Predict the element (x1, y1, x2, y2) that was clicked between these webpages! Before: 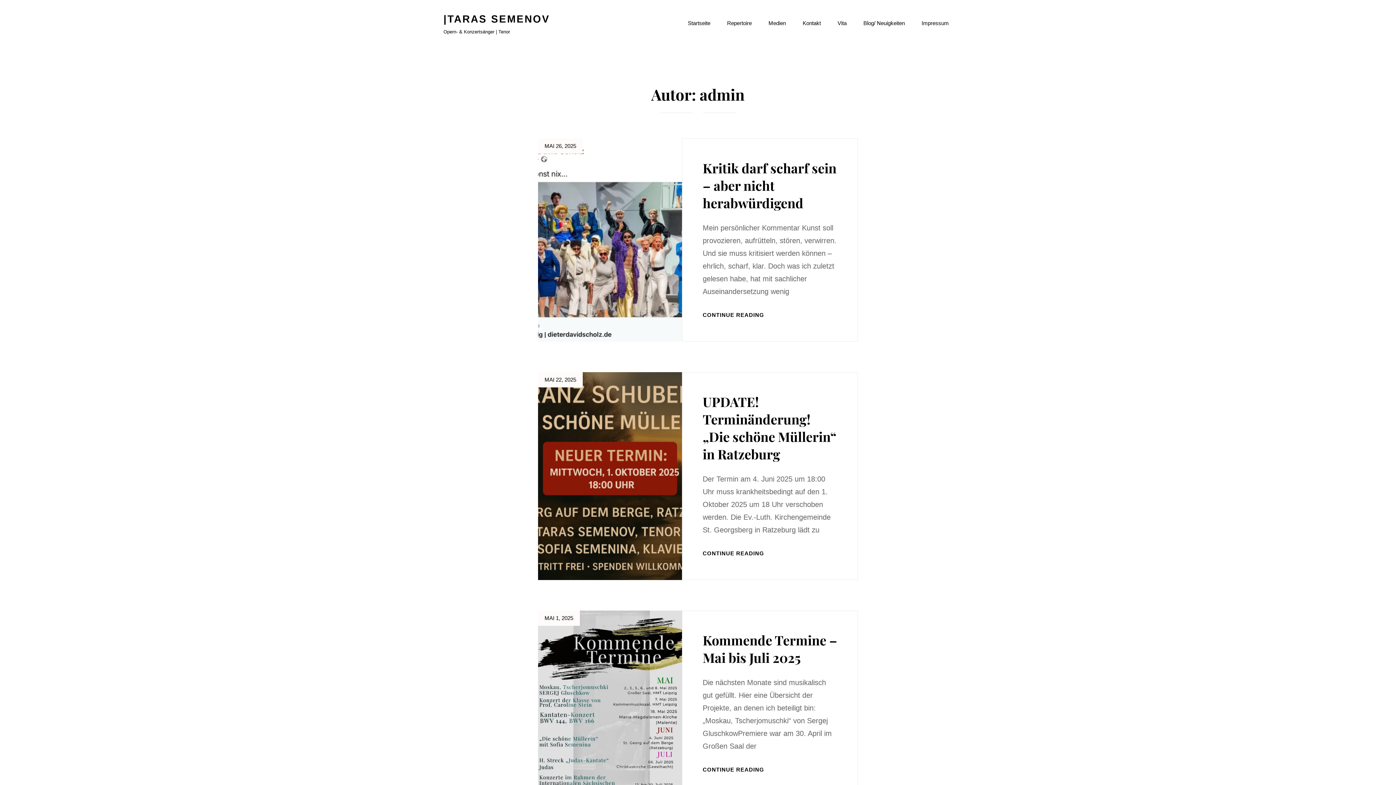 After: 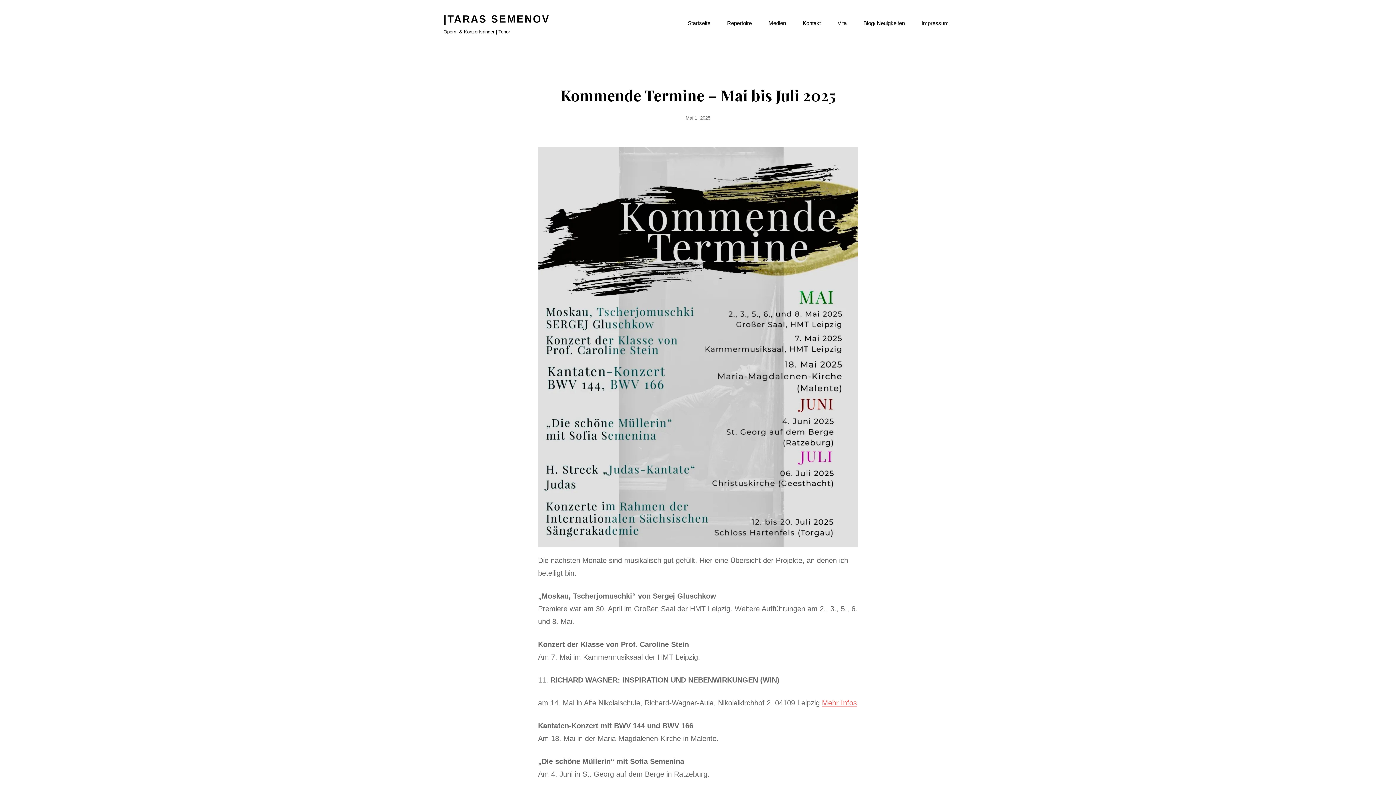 Action: bbox: (538, 610, 682, 796)